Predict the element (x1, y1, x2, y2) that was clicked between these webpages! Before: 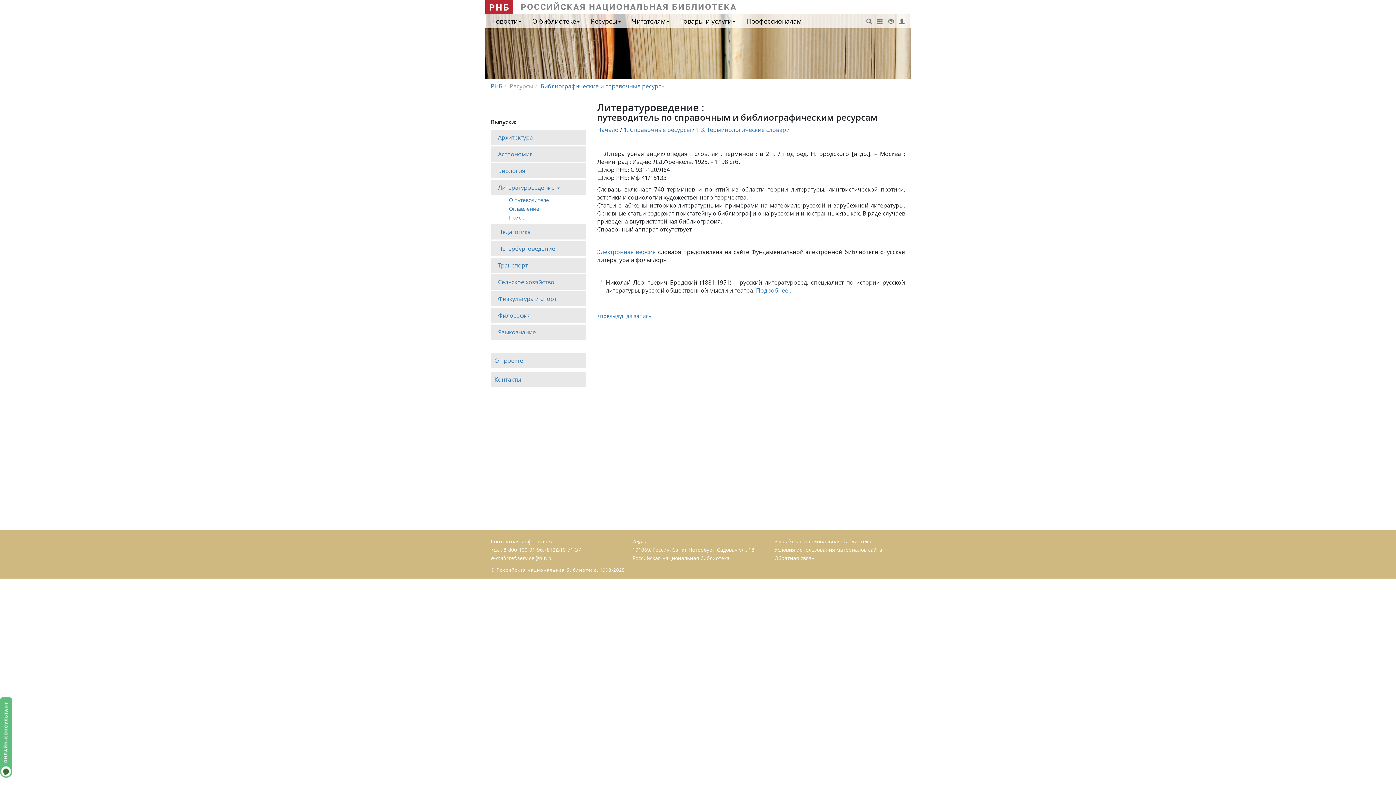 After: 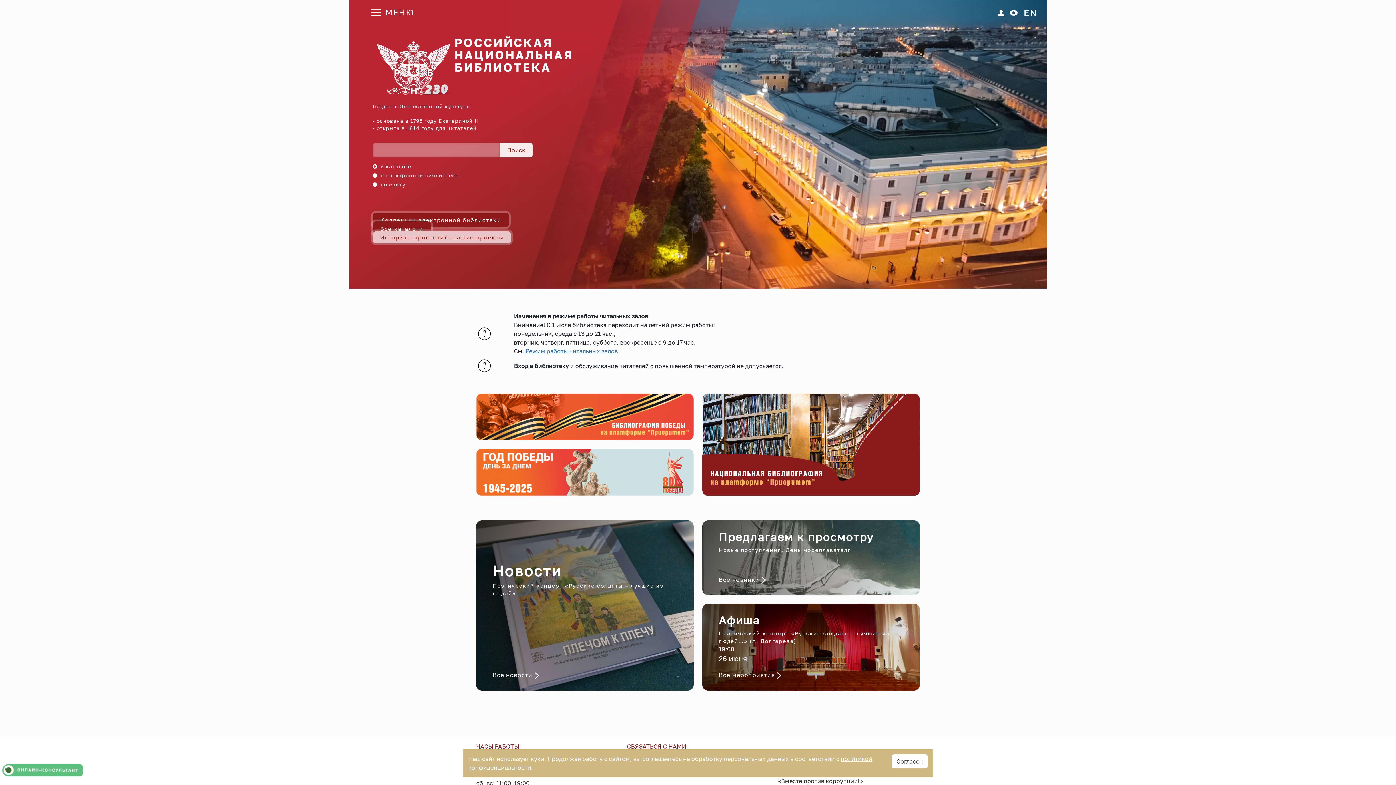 Action: label: РНБ bbox: (490, 82, 502, 90)